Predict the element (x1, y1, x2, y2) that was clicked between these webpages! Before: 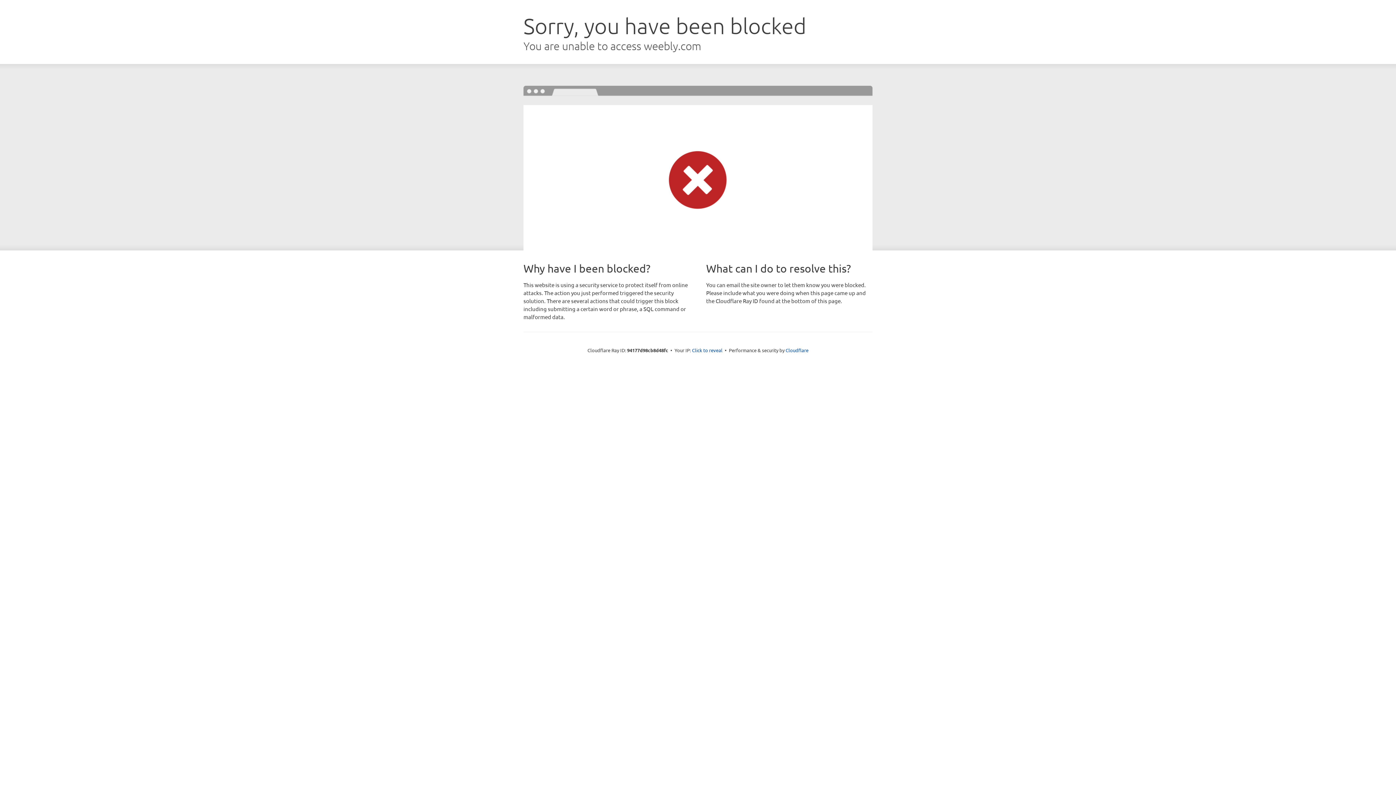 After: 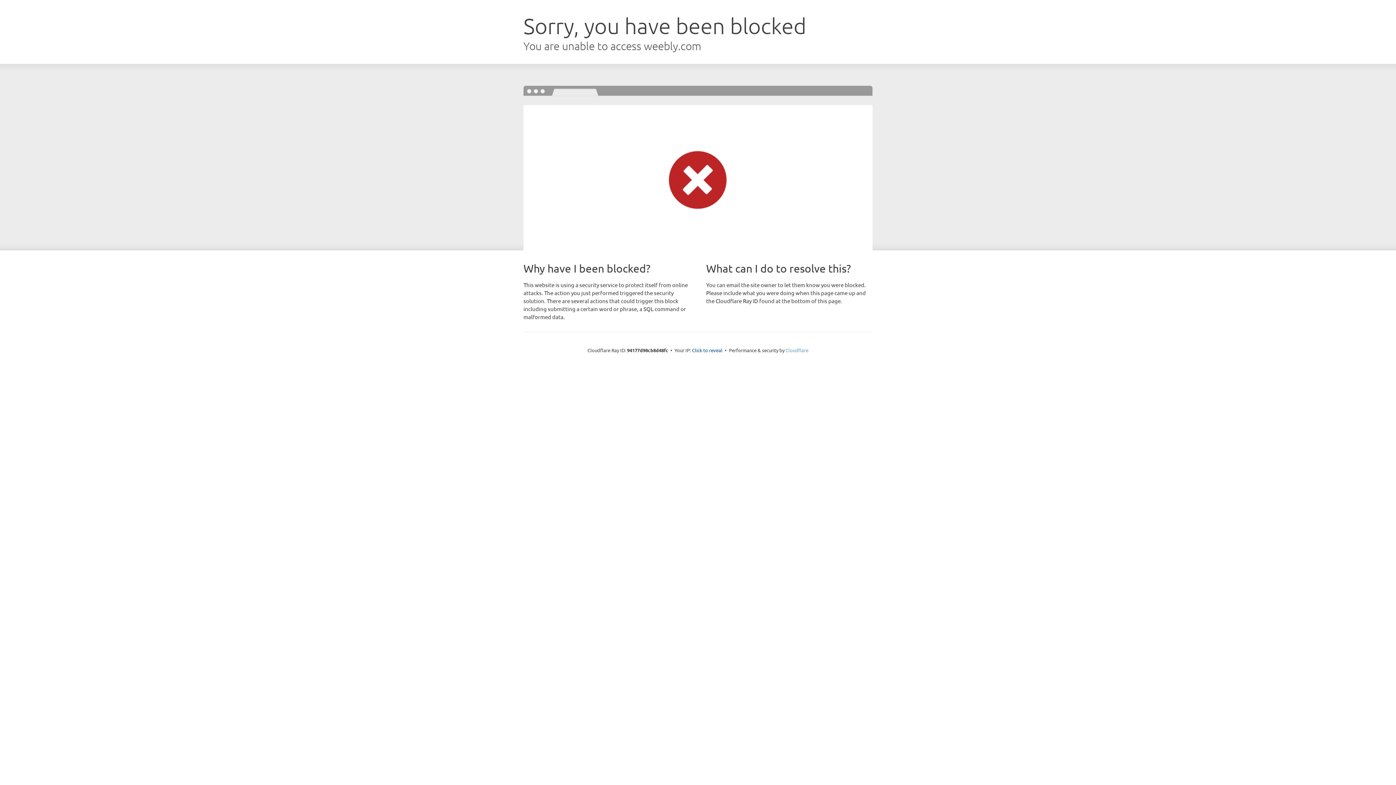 Action: label: Cloudflare bbox: (785, 347, 808, 353)